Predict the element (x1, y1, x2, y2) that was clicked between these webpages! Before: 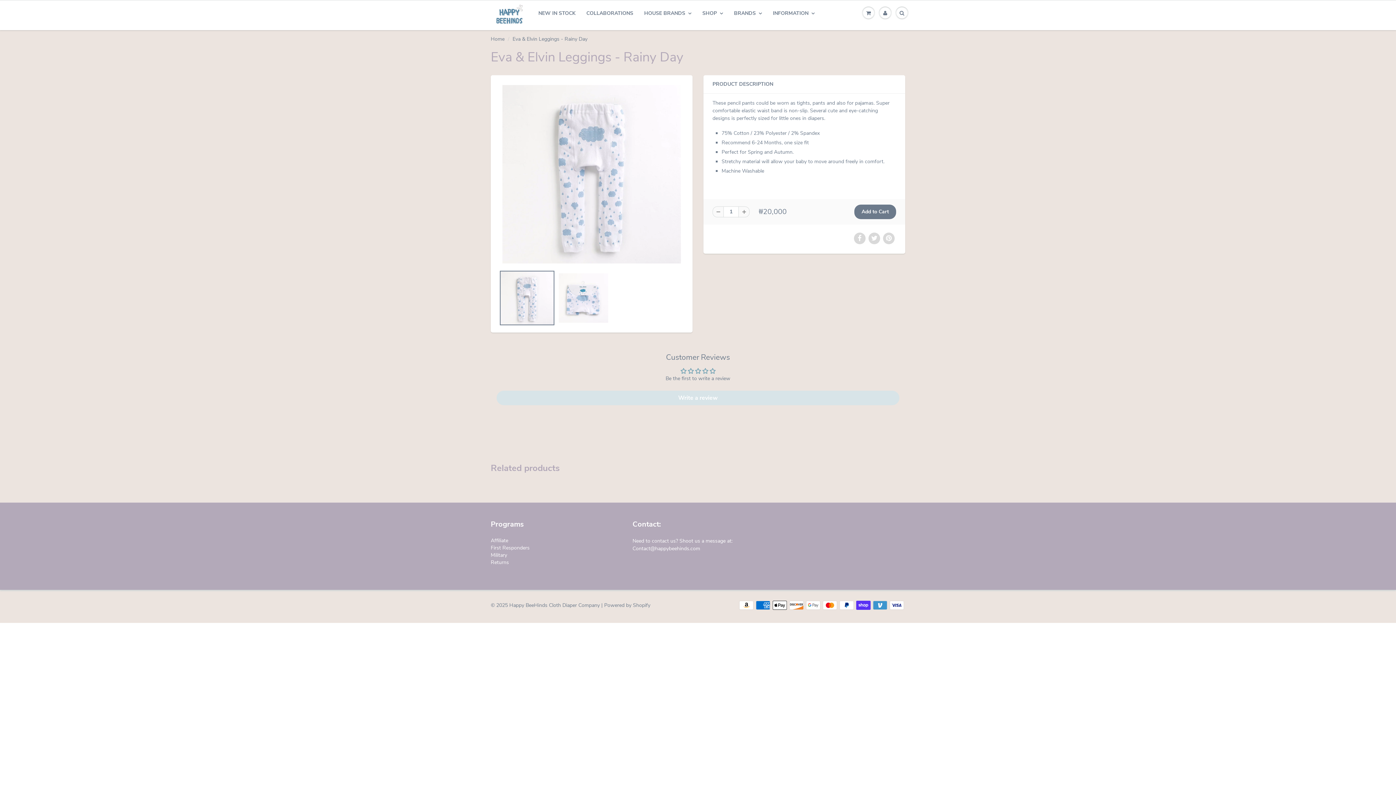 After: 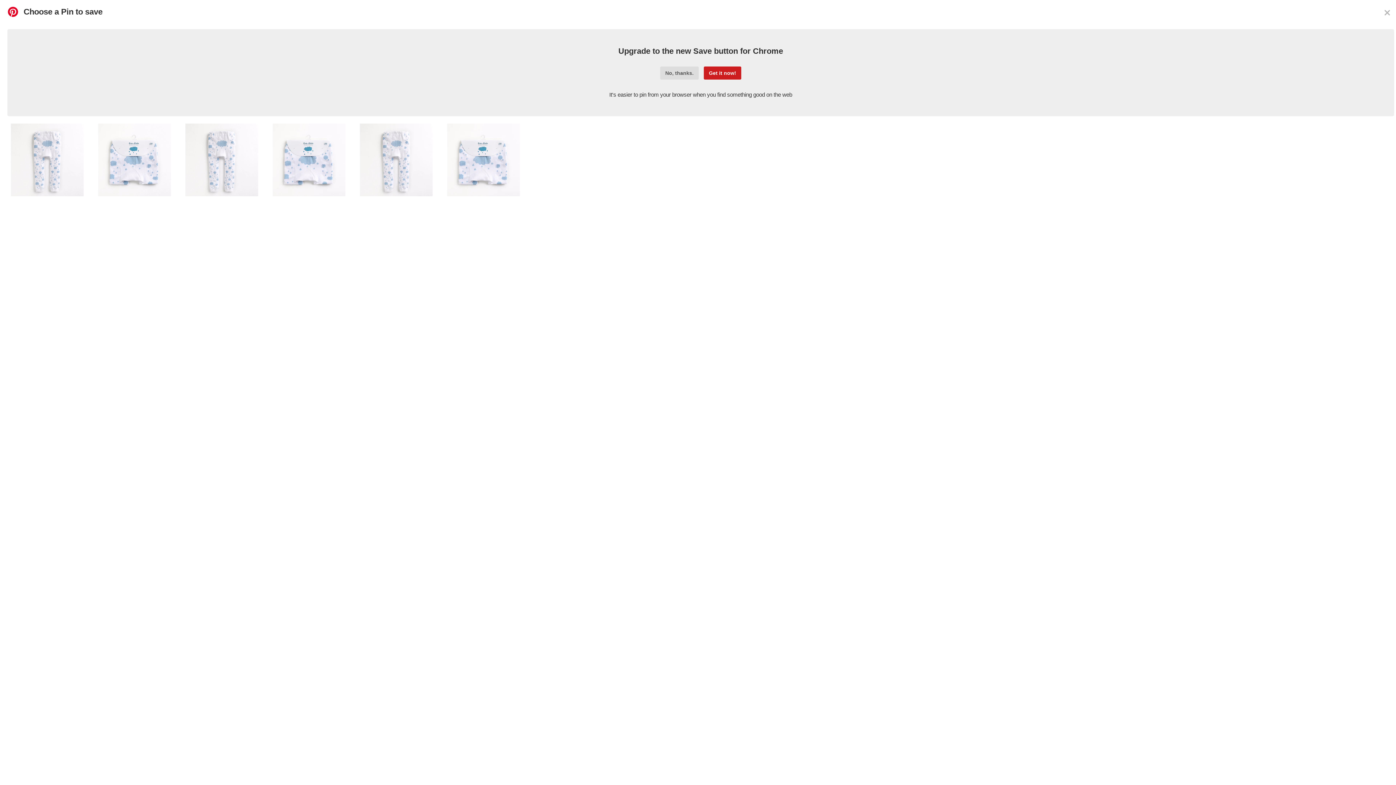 Action: bbox: (883, 232, 894, 244)